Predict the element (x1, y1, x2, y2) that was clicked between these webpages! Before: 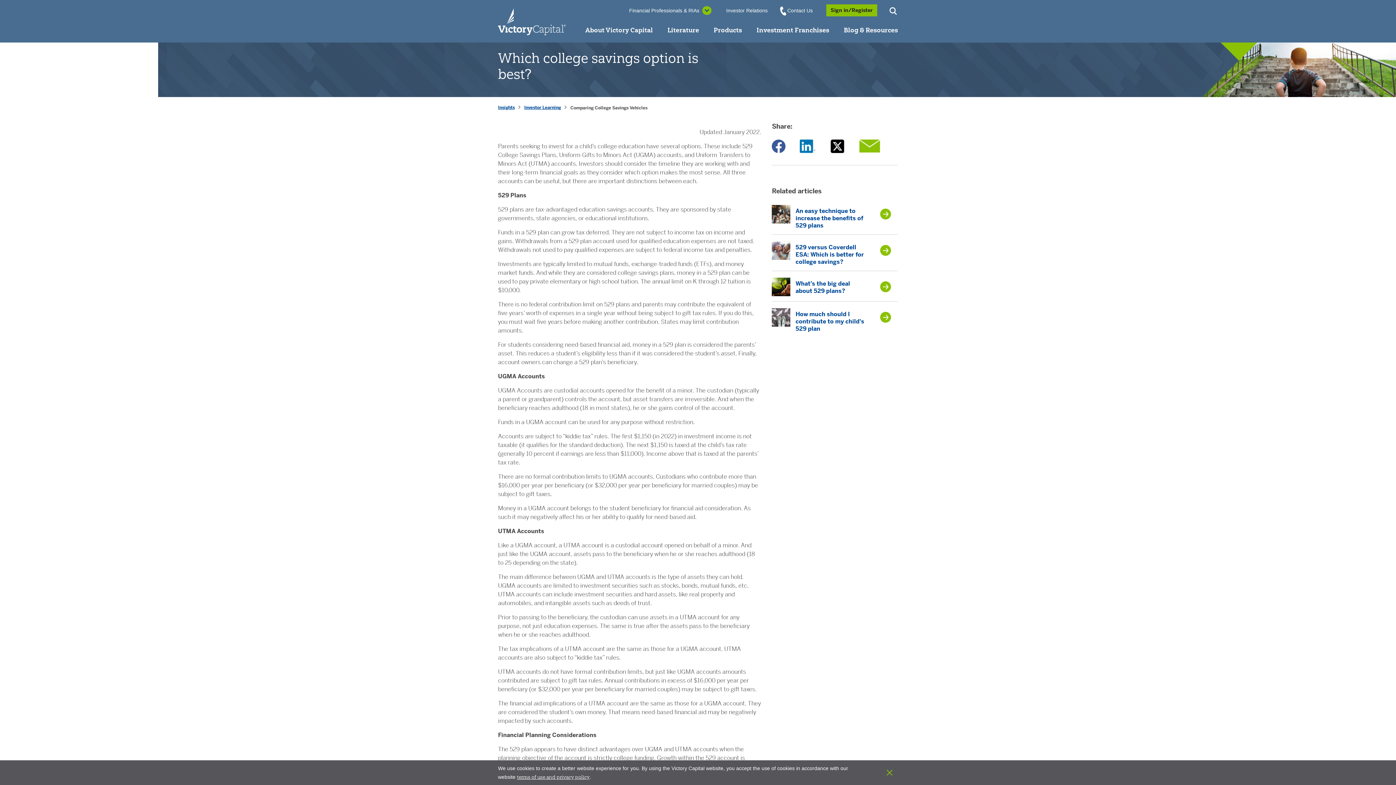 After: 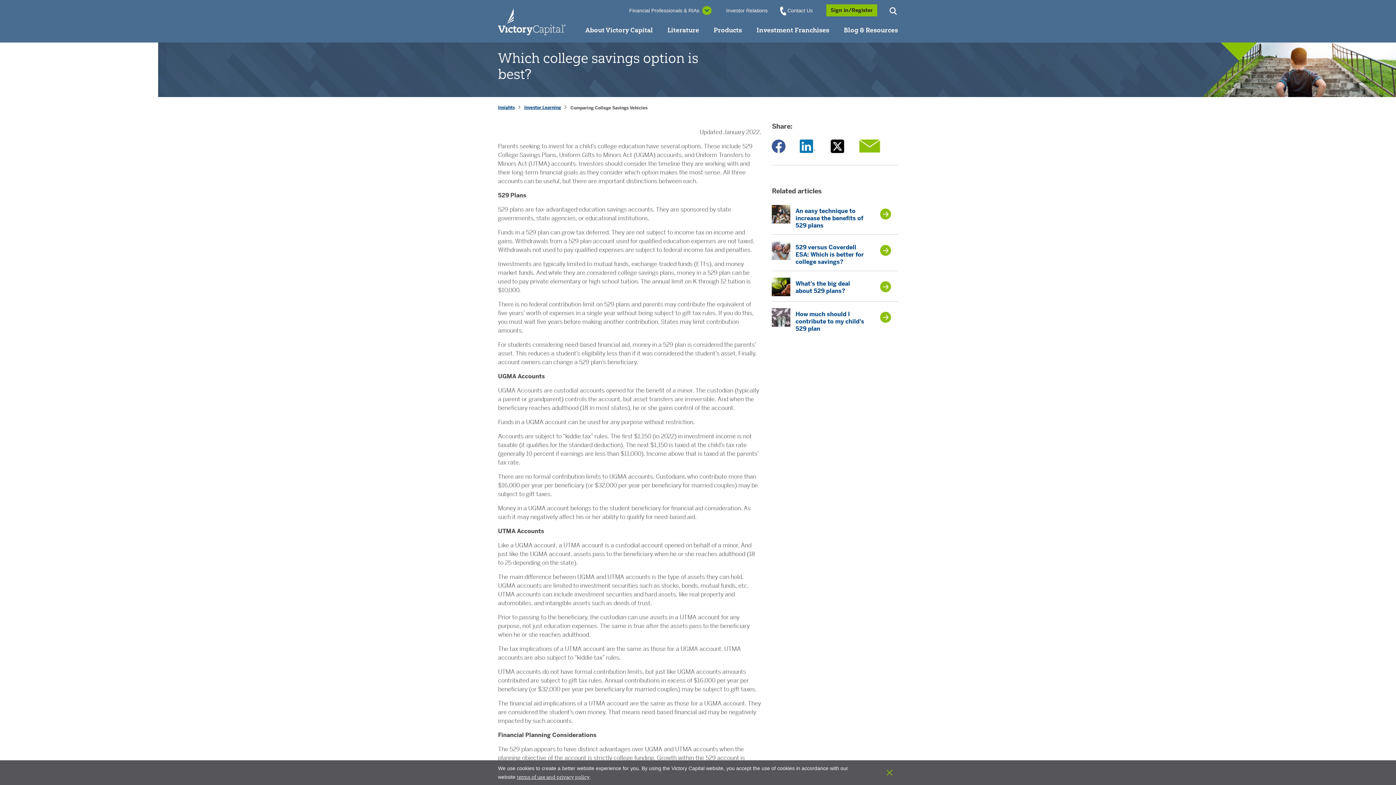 Action: bbox: (859, 139, 880, 153) label: Opens a new window